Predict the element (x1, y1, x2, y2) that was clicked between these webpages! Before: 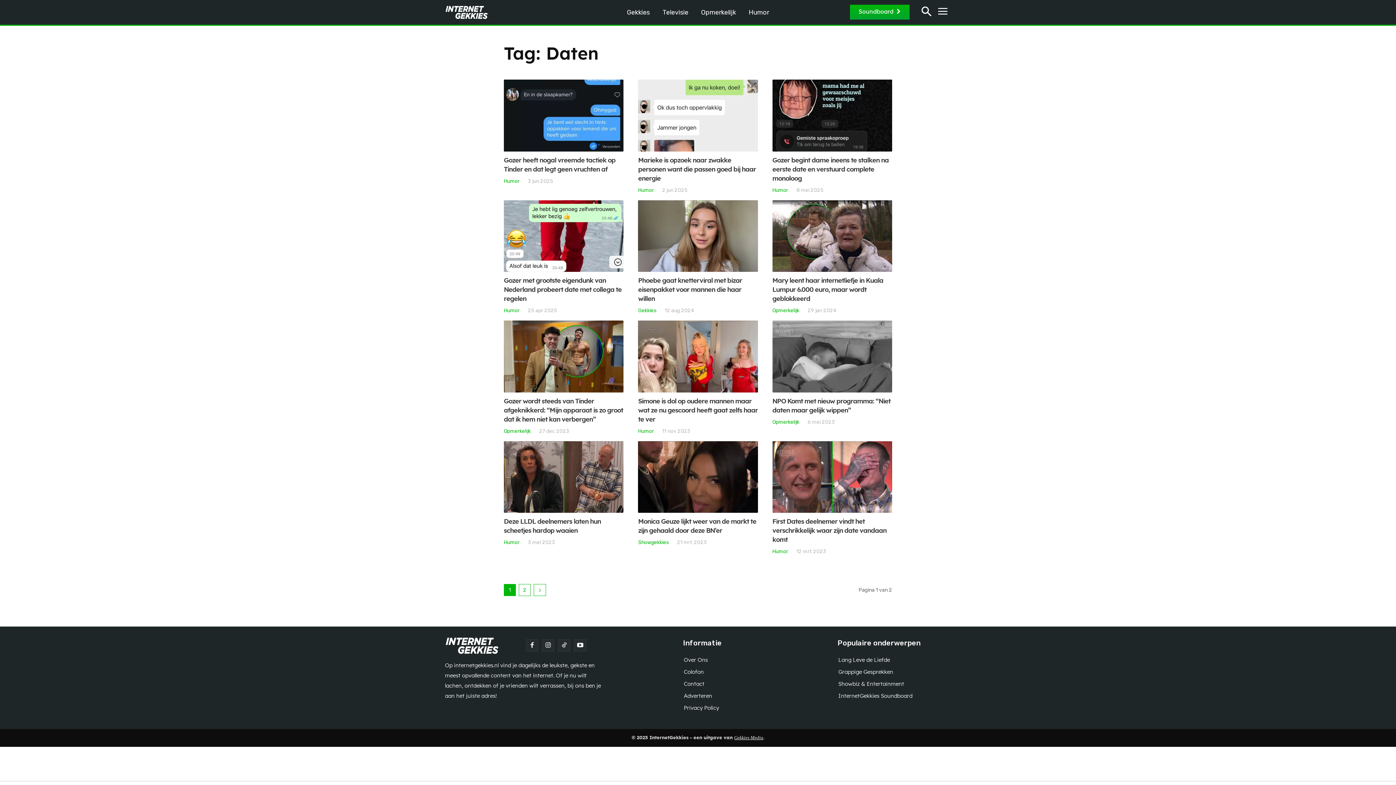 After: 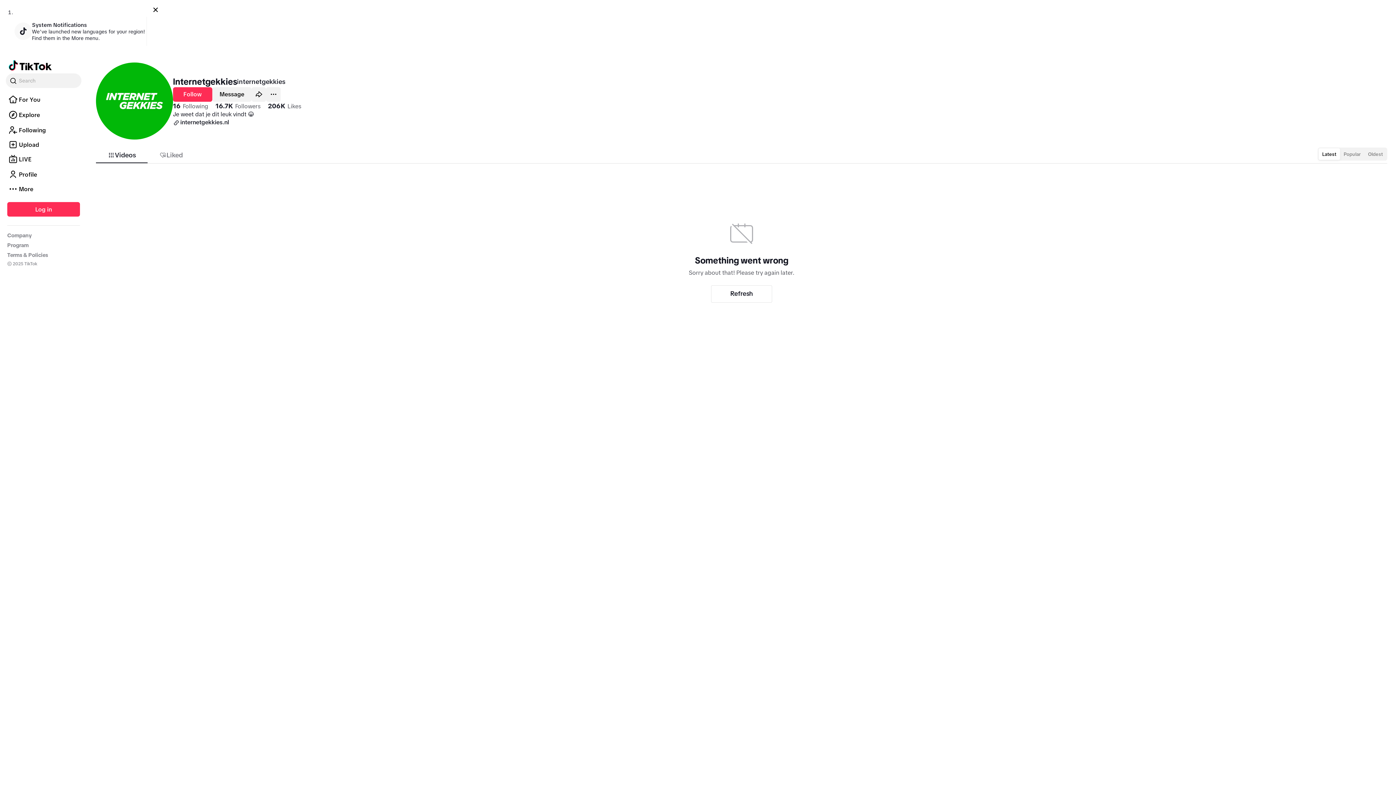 Action: bbox: (558, 639, 570, 652)